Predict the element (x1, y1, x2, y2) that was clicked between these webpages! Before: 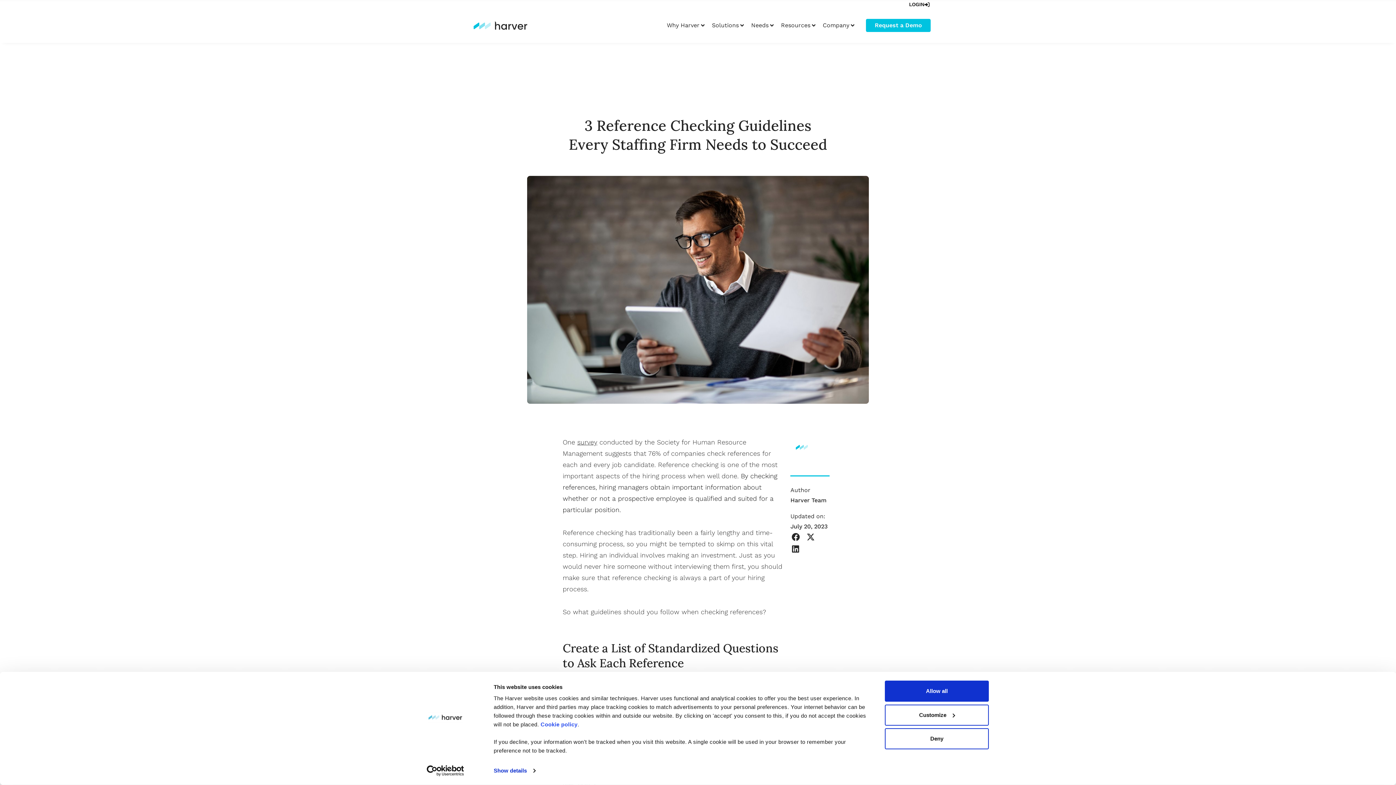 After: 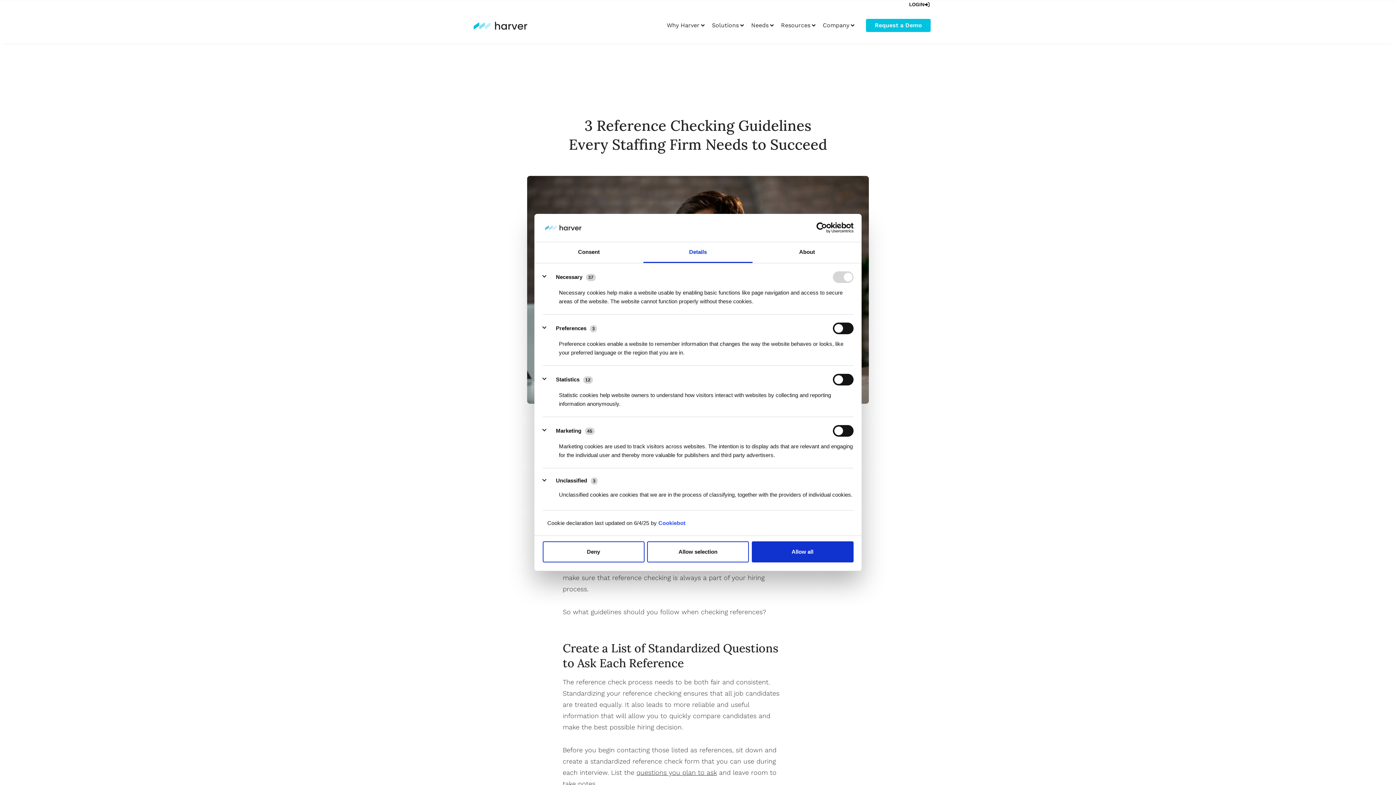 Action: bbox: (885, 704, 989, 725) label: Customize